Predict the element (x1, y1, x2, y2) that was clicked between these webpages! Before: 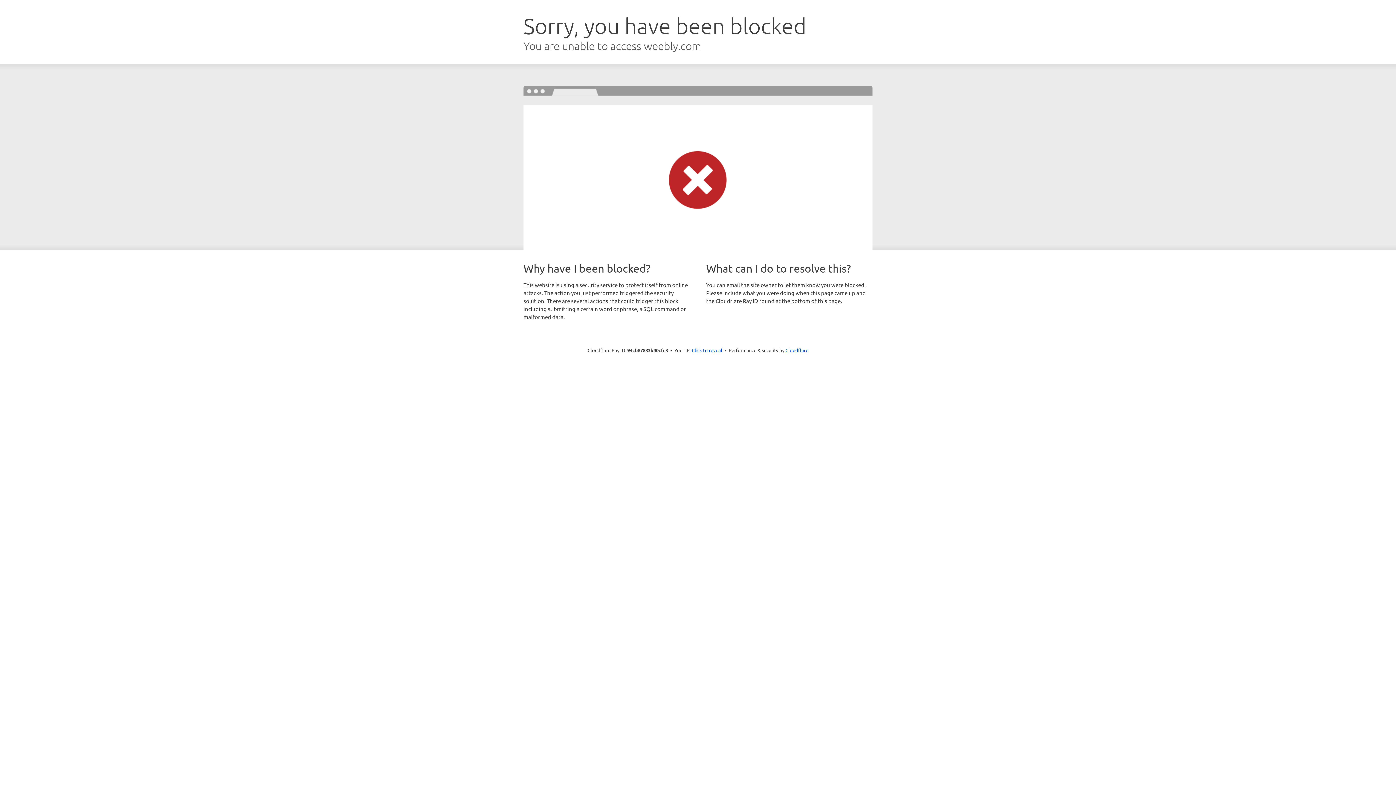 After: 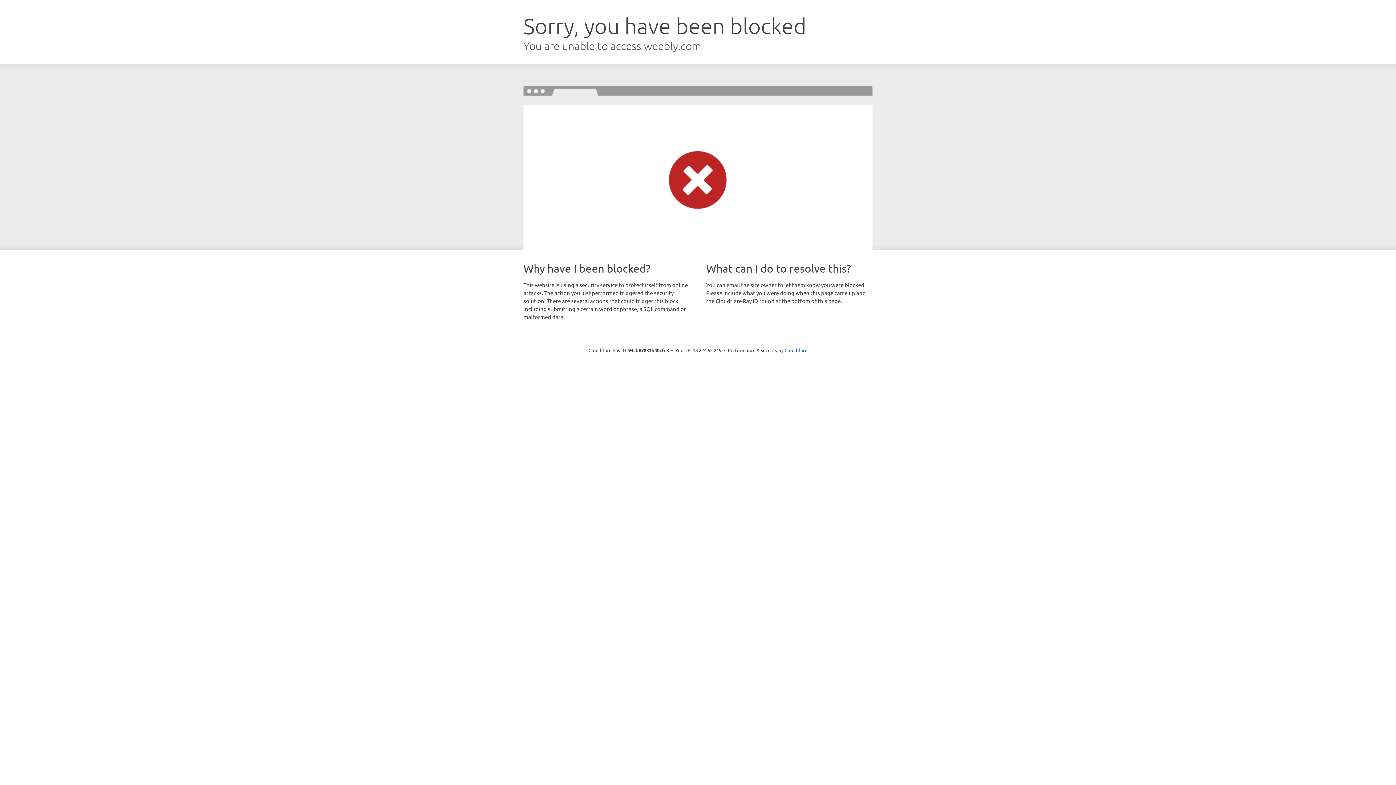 Action: bbox: (692, 346, 722, 353) label: Click to reveal